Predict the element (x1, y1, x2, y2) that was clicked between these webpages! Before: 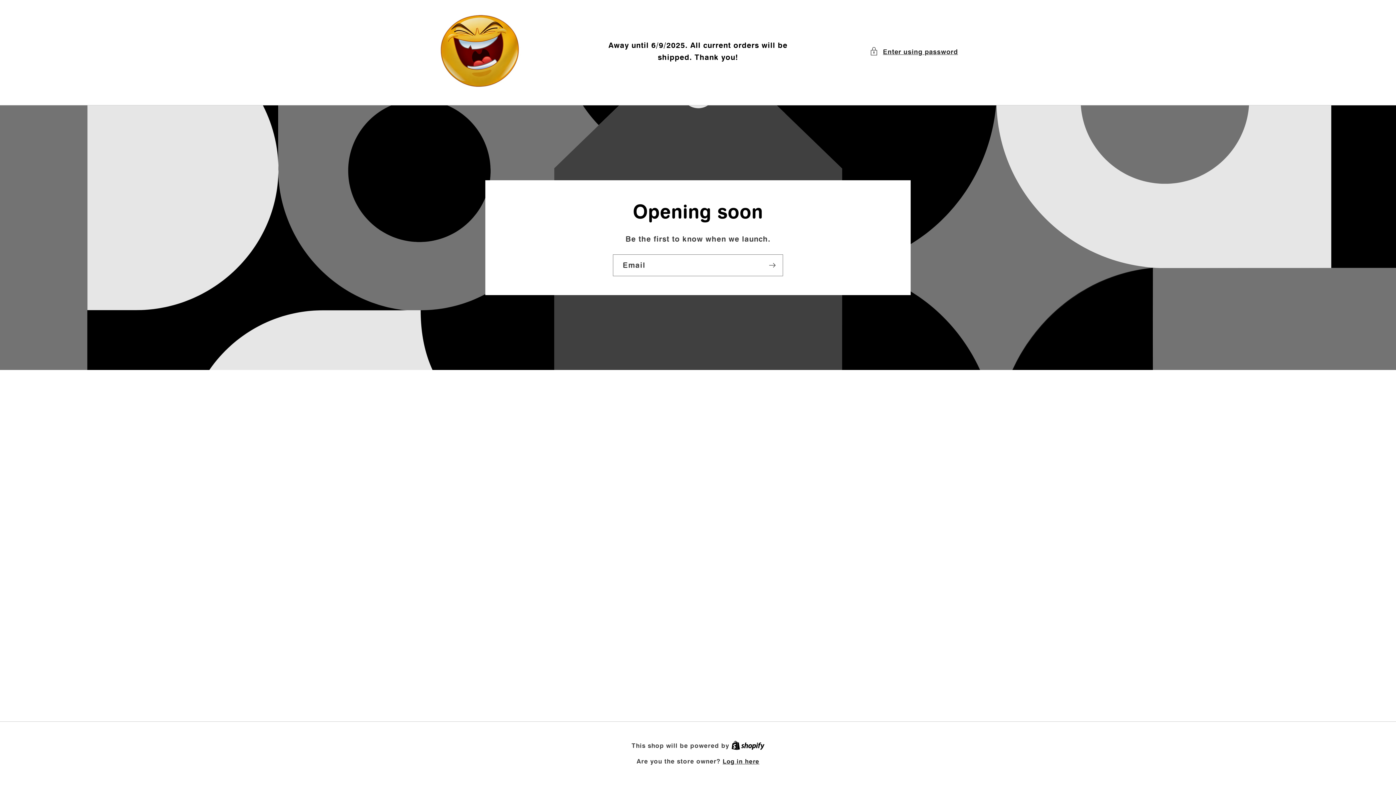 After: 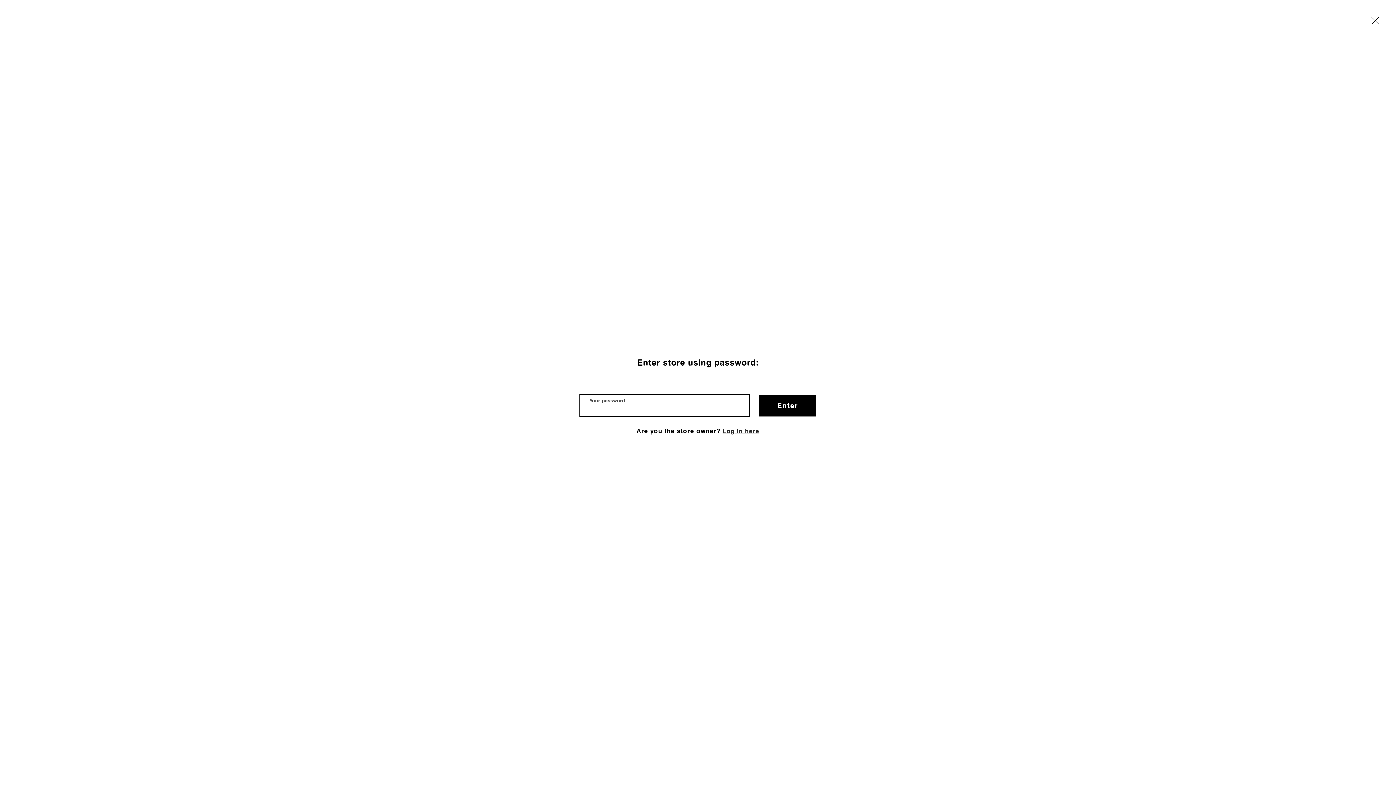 Action: label: Enter using password bbox: (869, 46, 958, 56)